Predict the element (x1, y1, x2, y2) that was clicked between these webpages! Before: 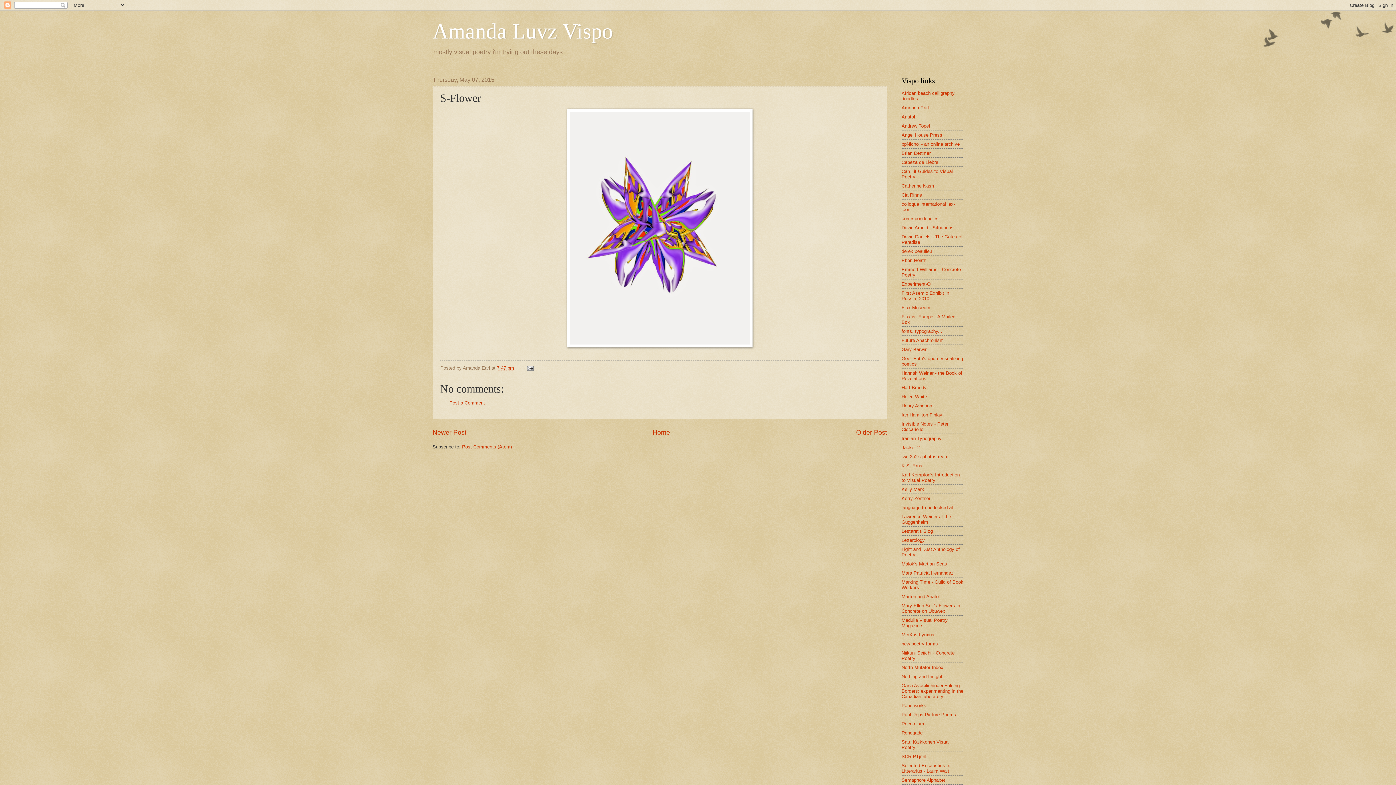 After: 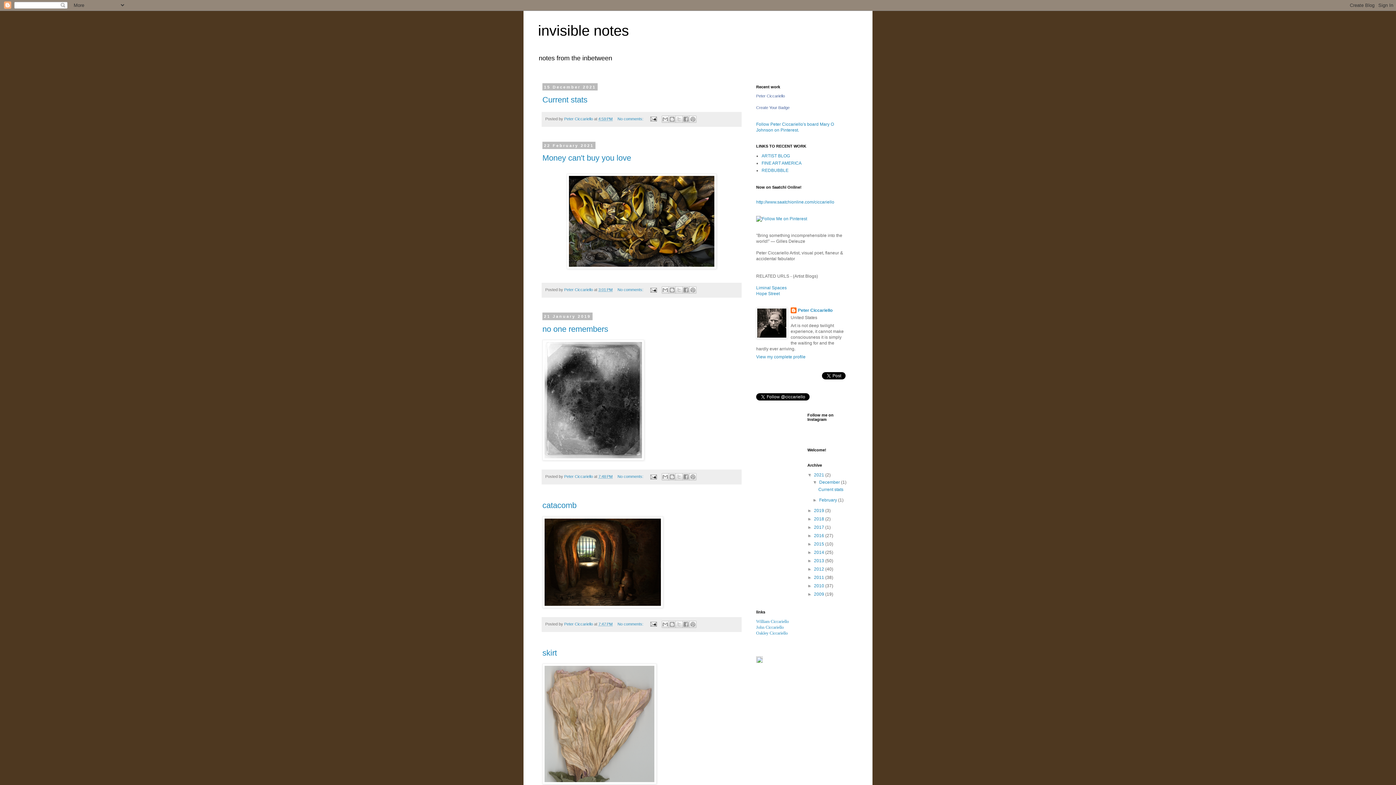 Action: label: Invisible Notes - Peter Ciccariello bbox: (901, 421, 948, 432)